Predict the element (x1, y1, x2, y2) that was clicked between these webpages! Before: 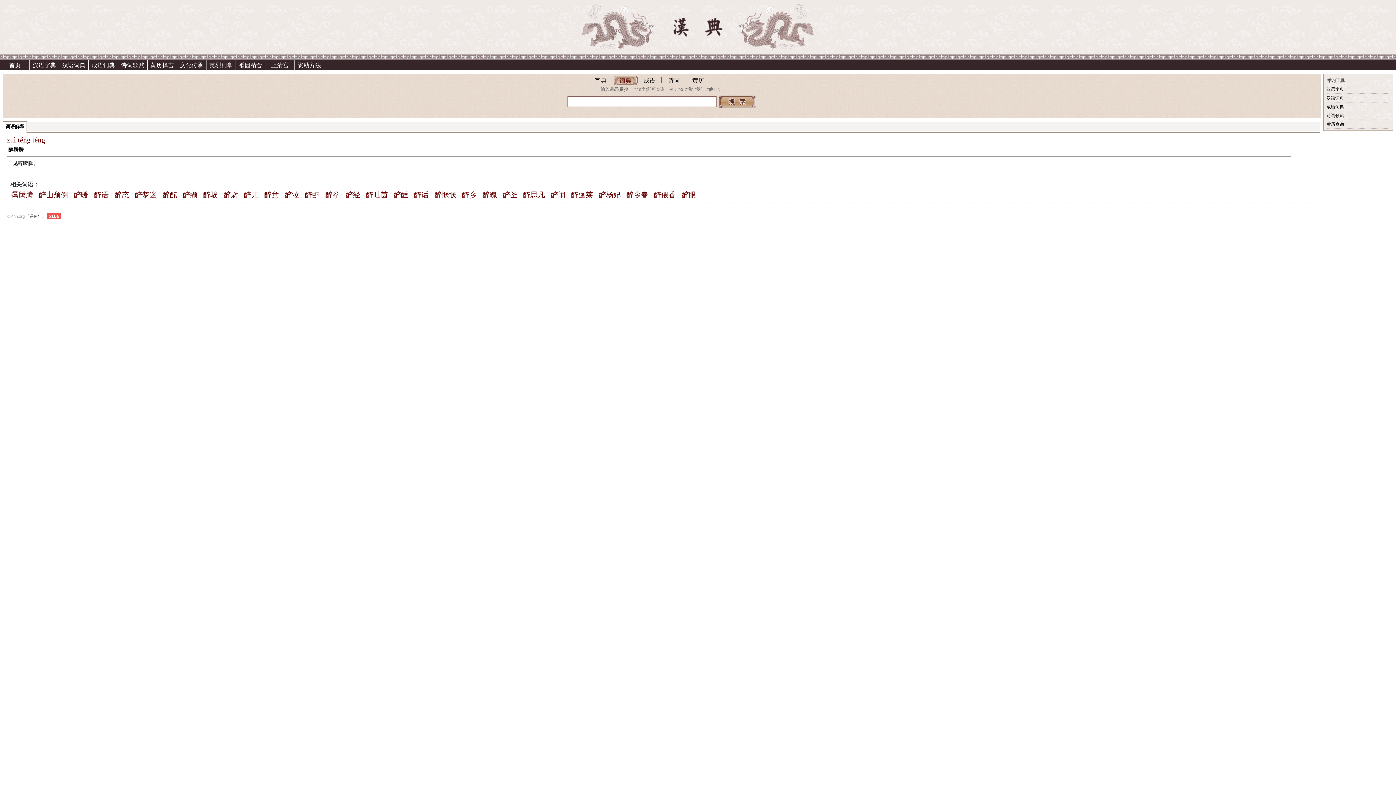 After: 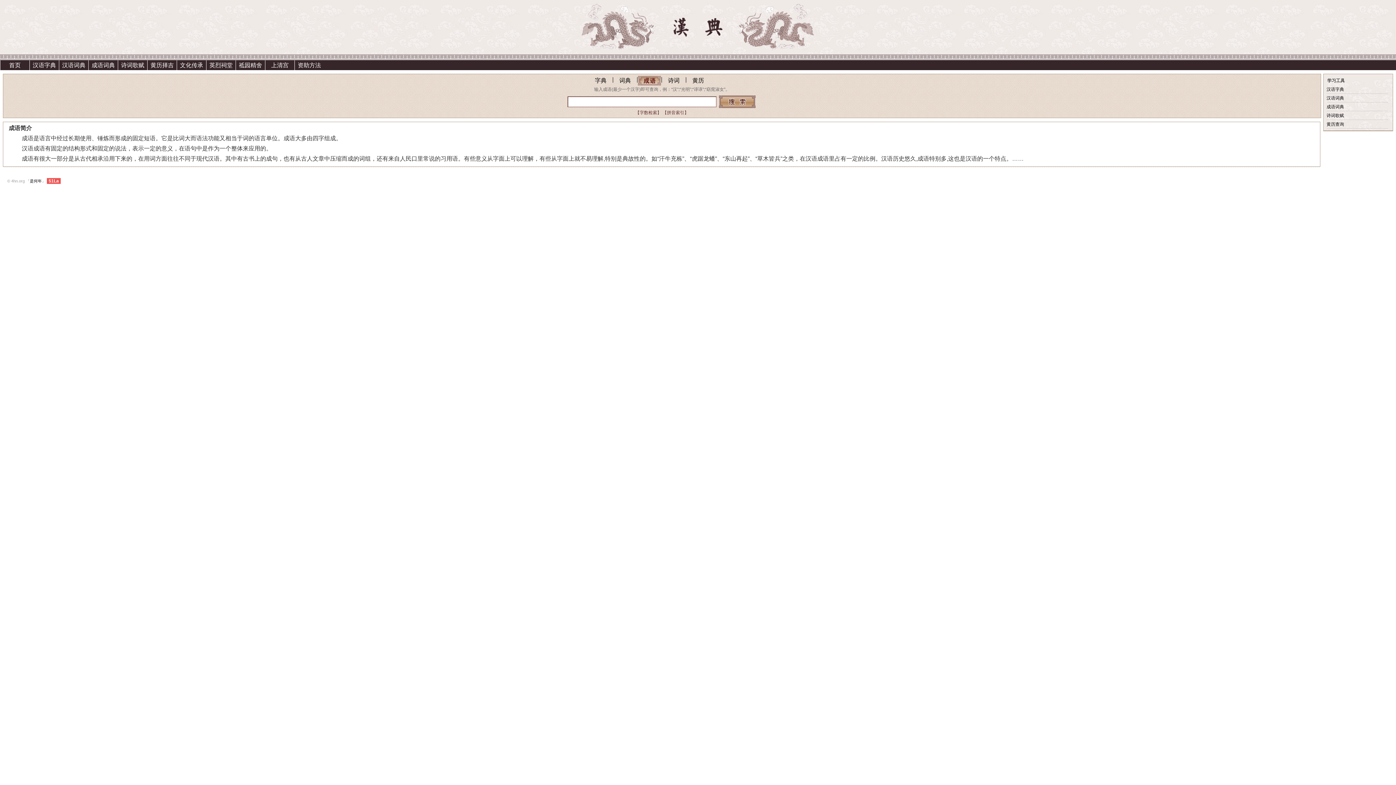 Action: label: 成语词典 bbox: (88, 60, 117, 70)